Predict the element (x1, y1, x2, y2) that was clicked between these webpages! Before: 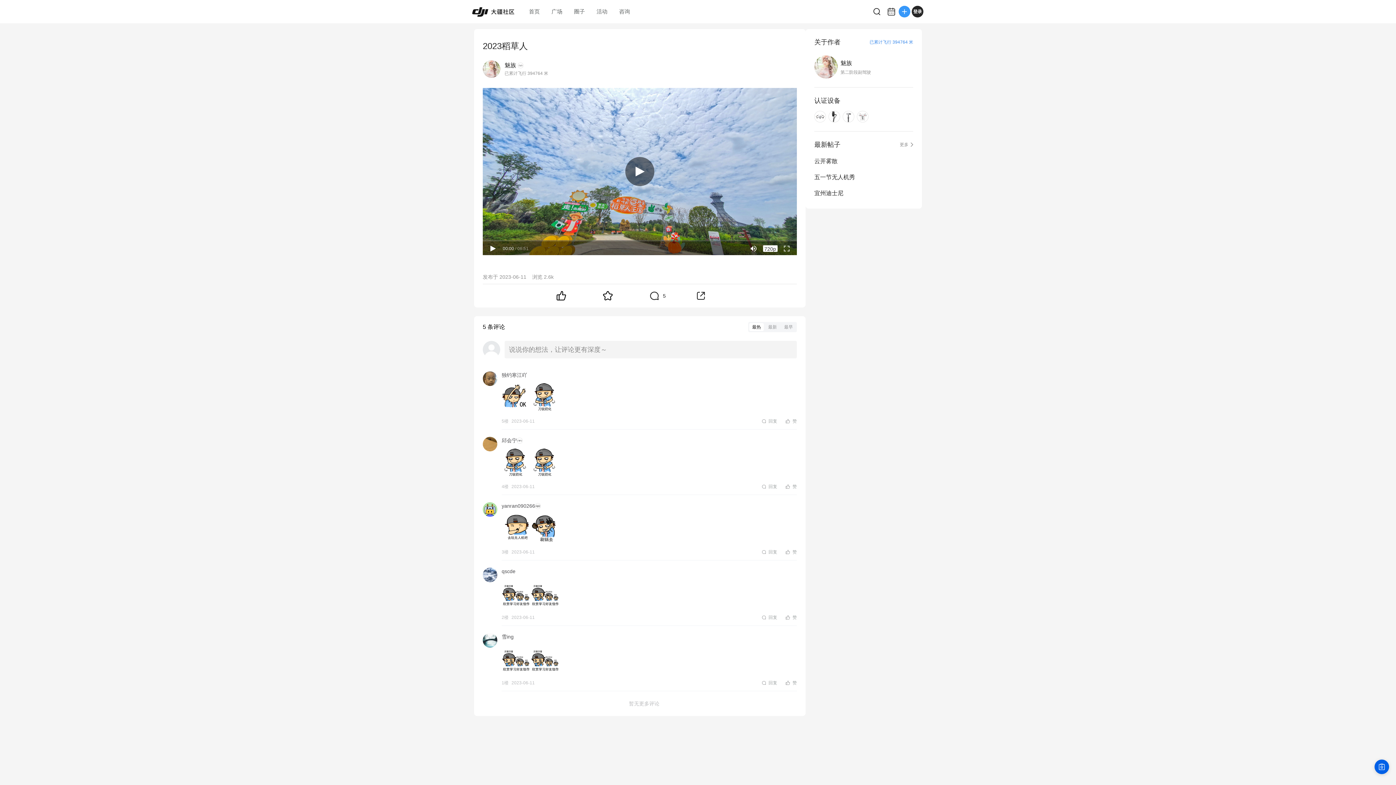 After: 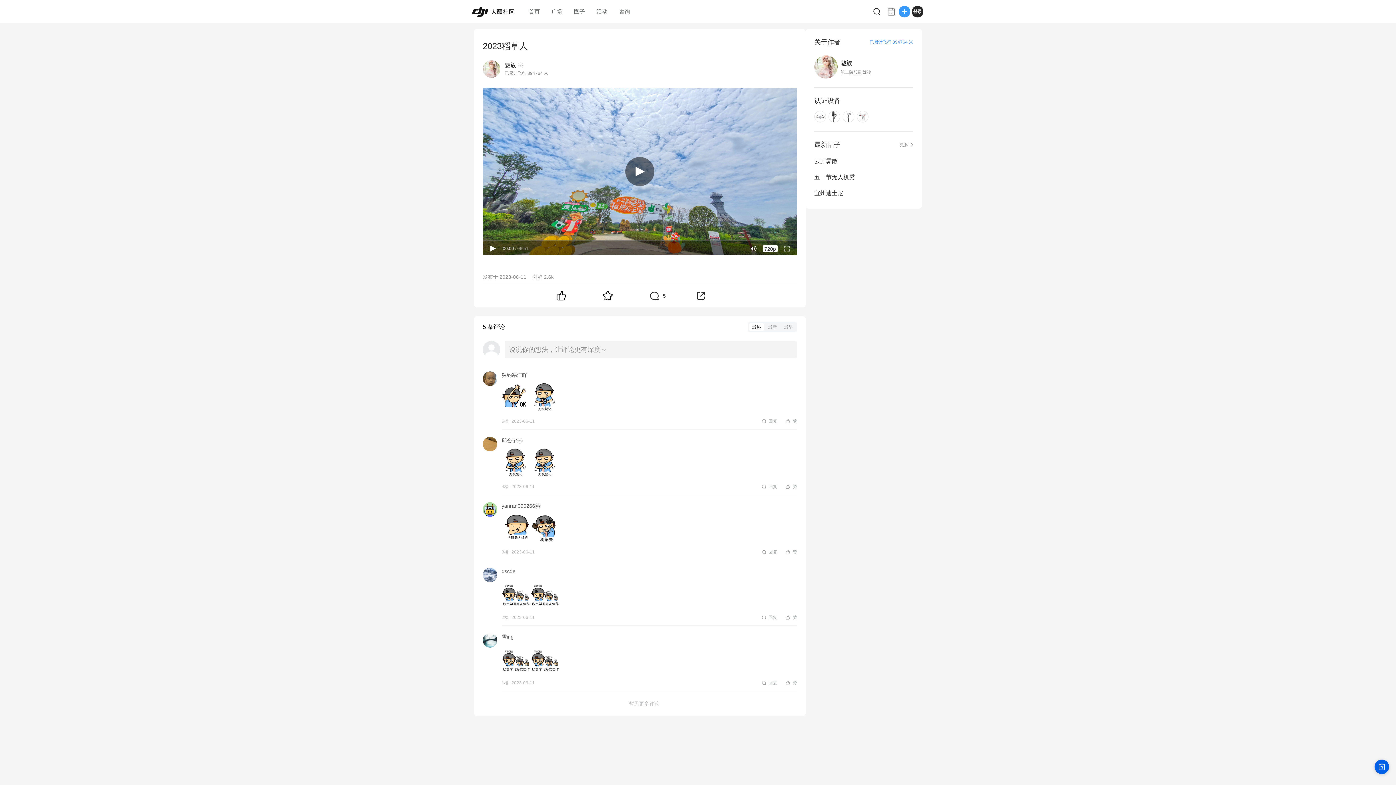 Action: bbox: (814, 157, 913, 165) label: 云开雾散